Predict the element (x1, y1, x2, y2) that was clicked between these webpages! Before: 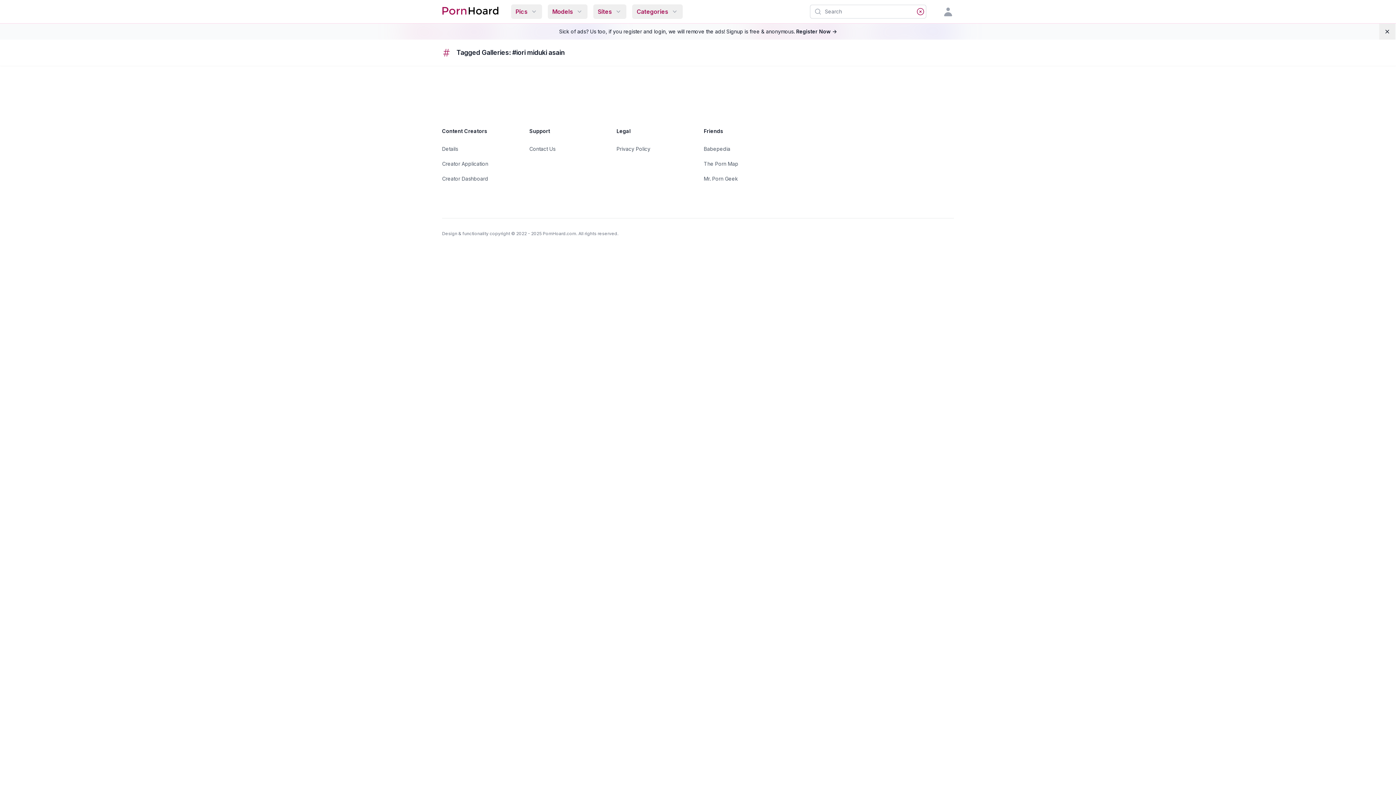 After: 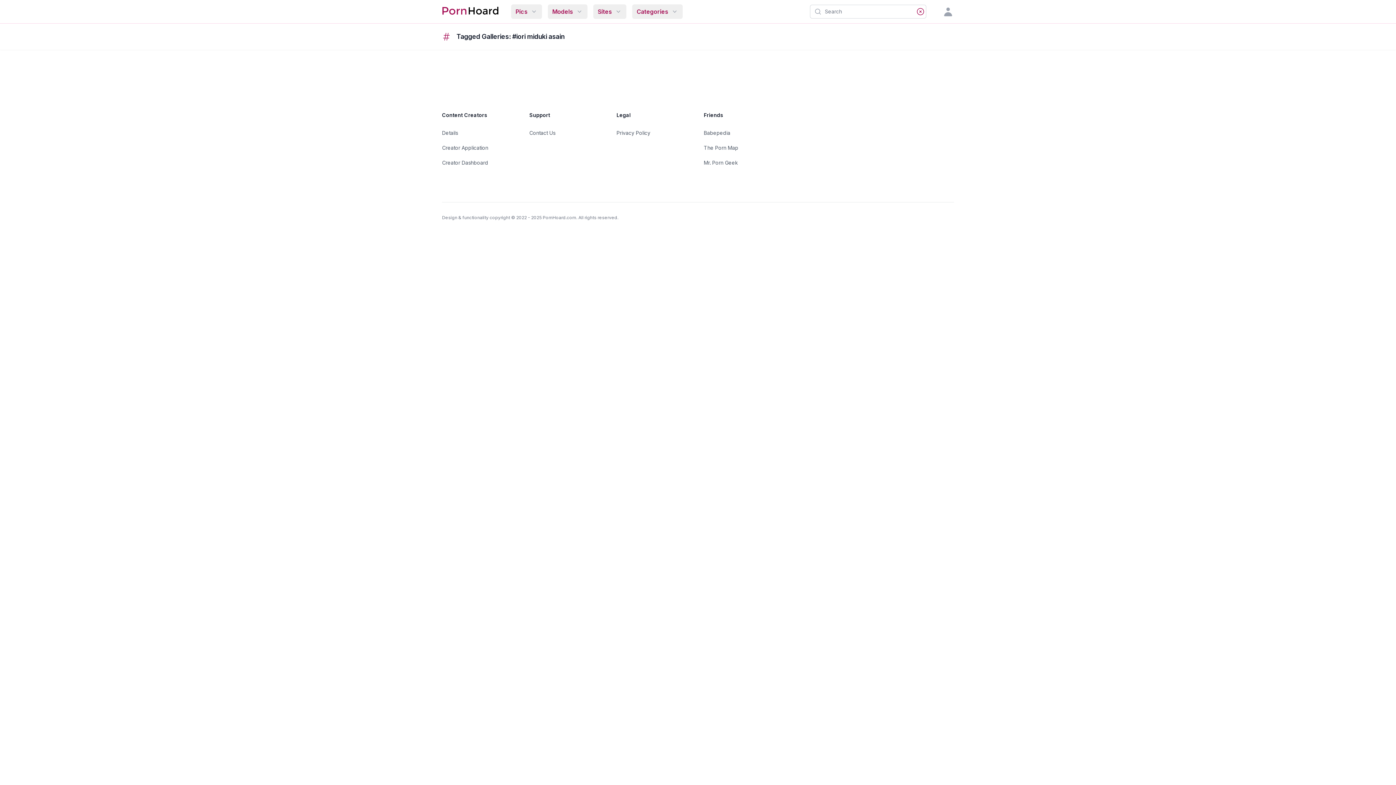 Action: bbox: (1379, 23, 1395, 39) label: Dismiss